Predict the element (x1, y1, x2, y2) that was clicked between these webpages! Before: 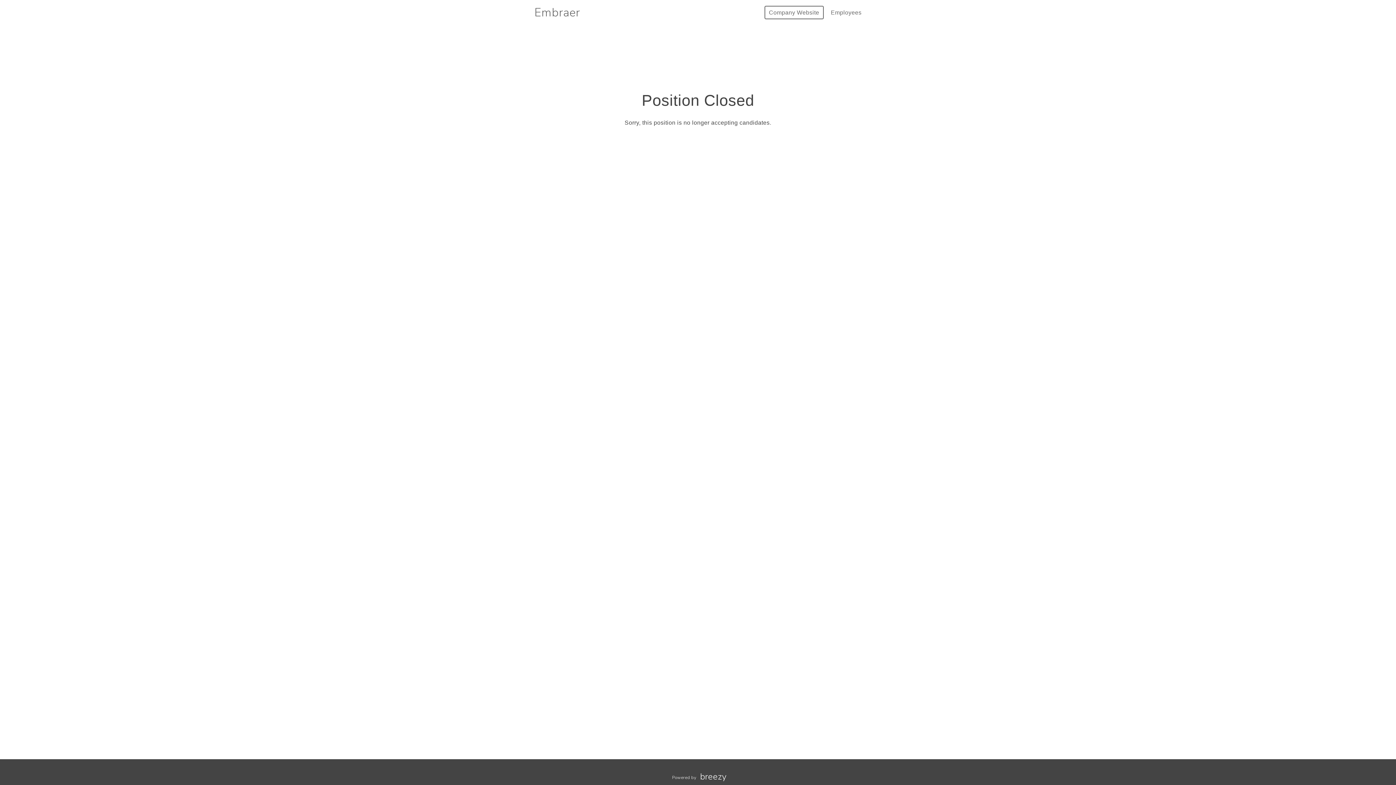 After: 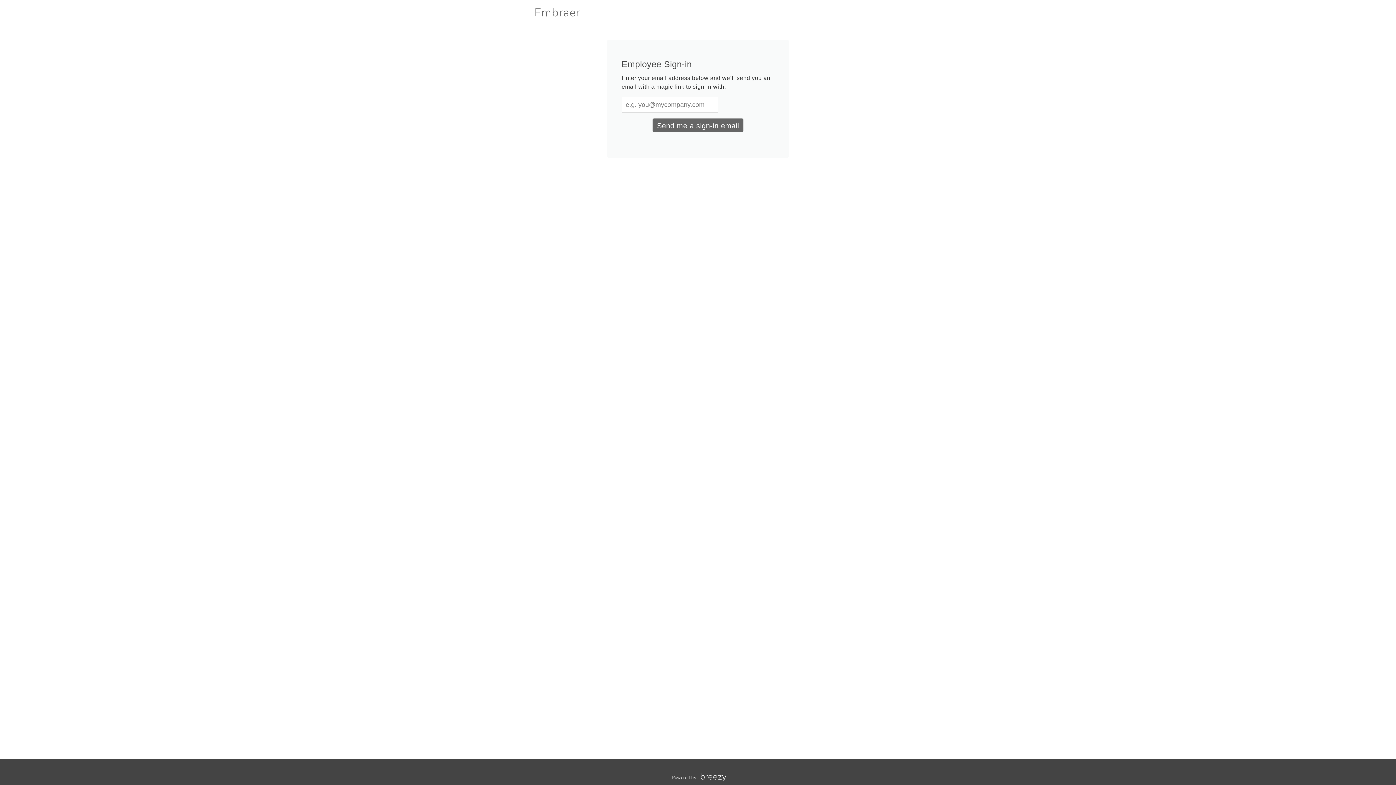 Action: bbox: (831, 9, 861, 15) label: Employees